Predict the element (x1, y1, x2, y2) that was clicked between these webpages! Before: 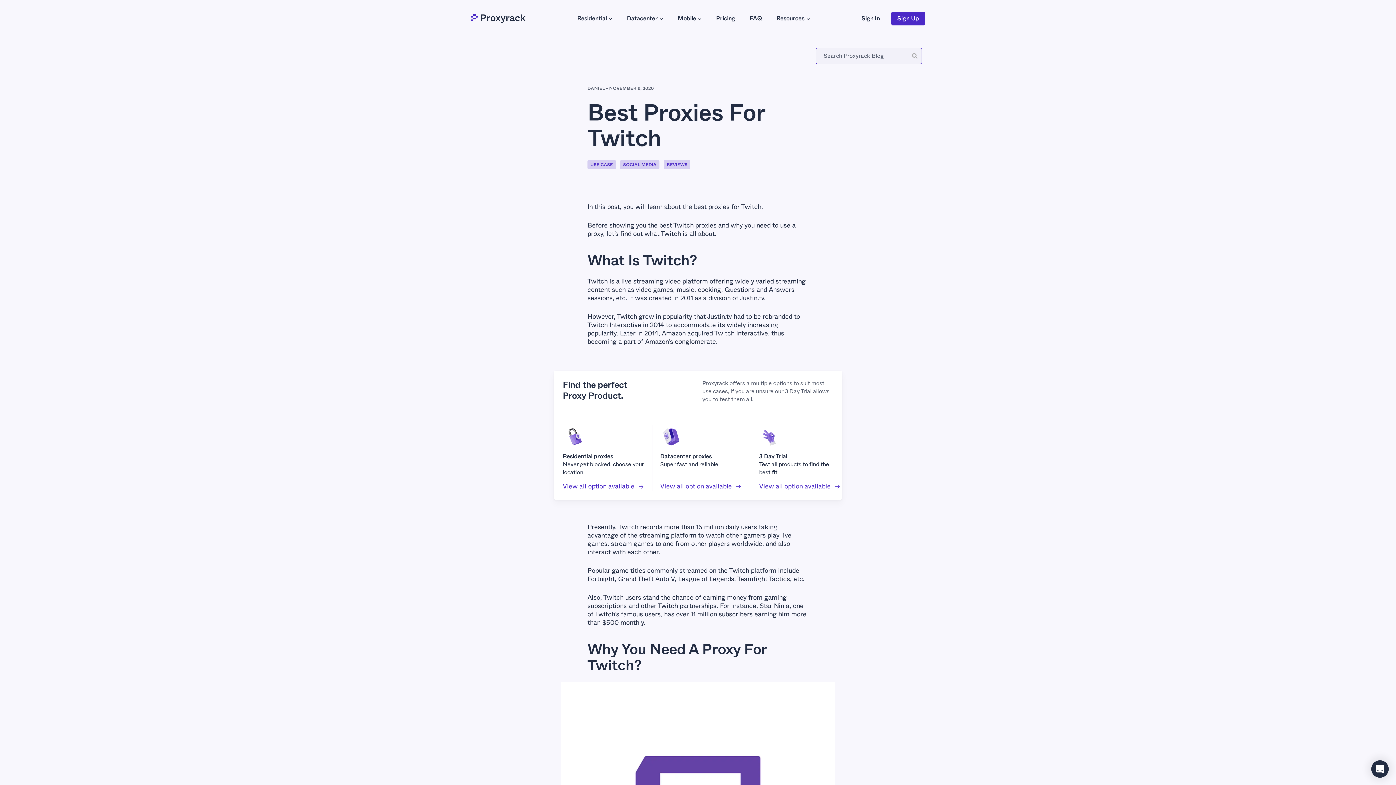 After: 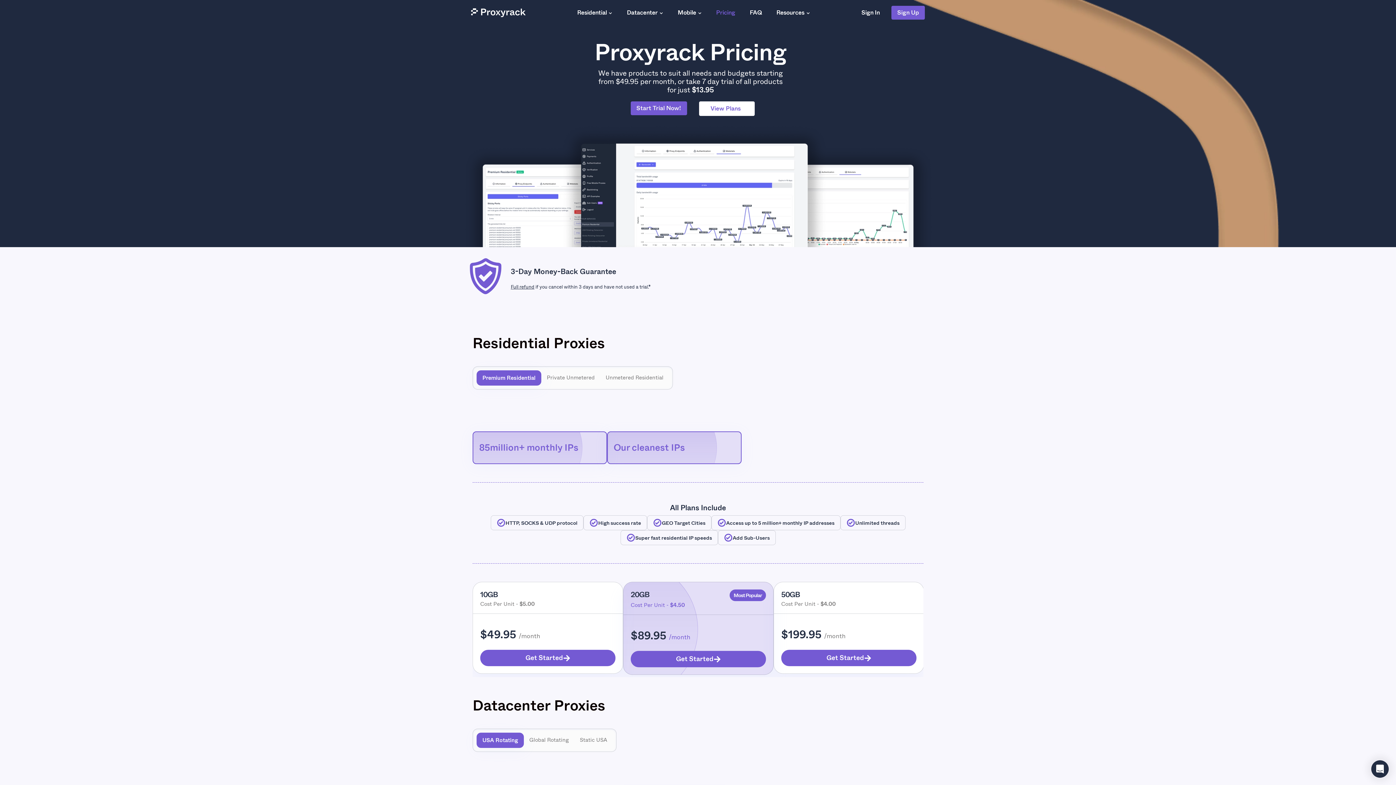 Action: bbox: (709, 11, 742, 25) label: Pricing